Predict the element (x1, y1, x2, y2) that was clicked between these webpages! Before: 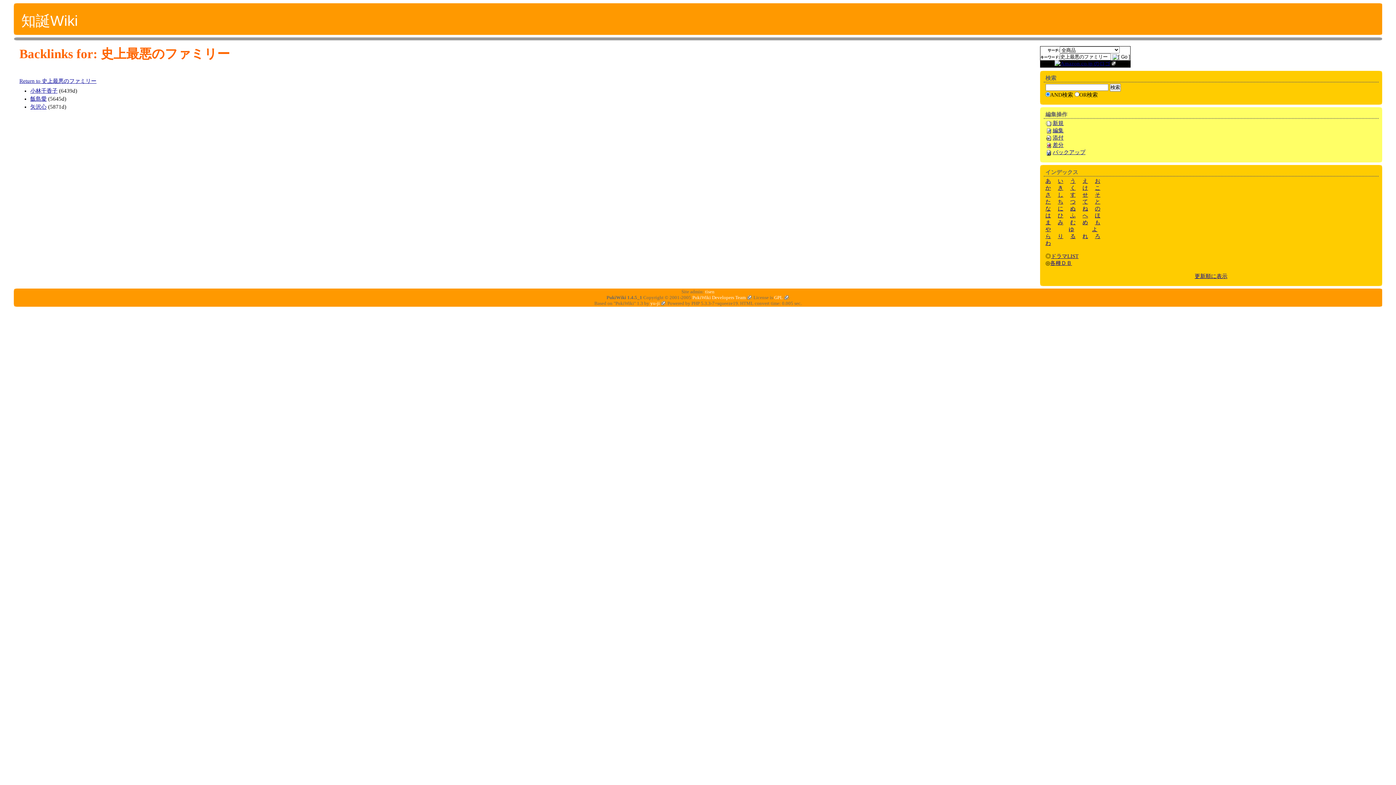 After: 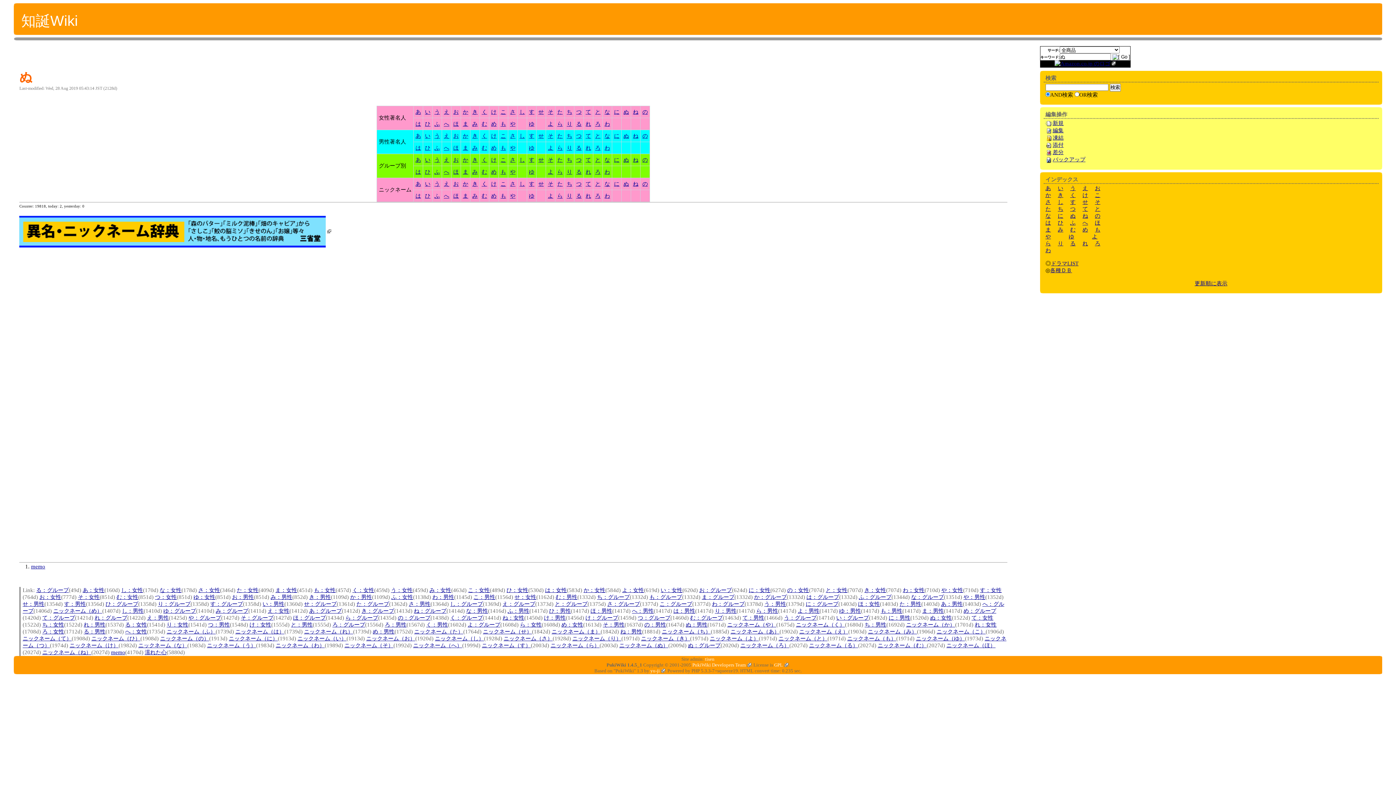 Action: label: ぬ bbox: (1070, 205, 1075, 211)